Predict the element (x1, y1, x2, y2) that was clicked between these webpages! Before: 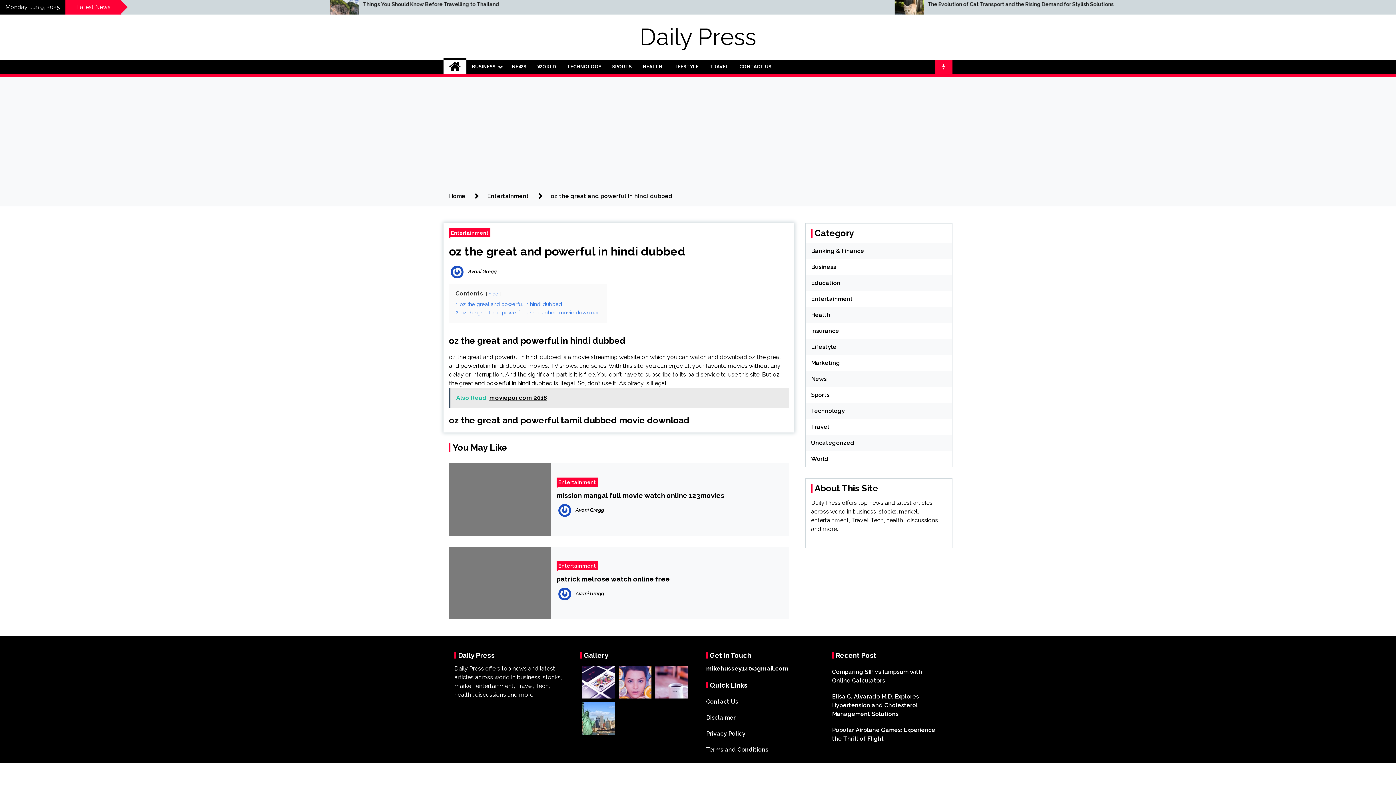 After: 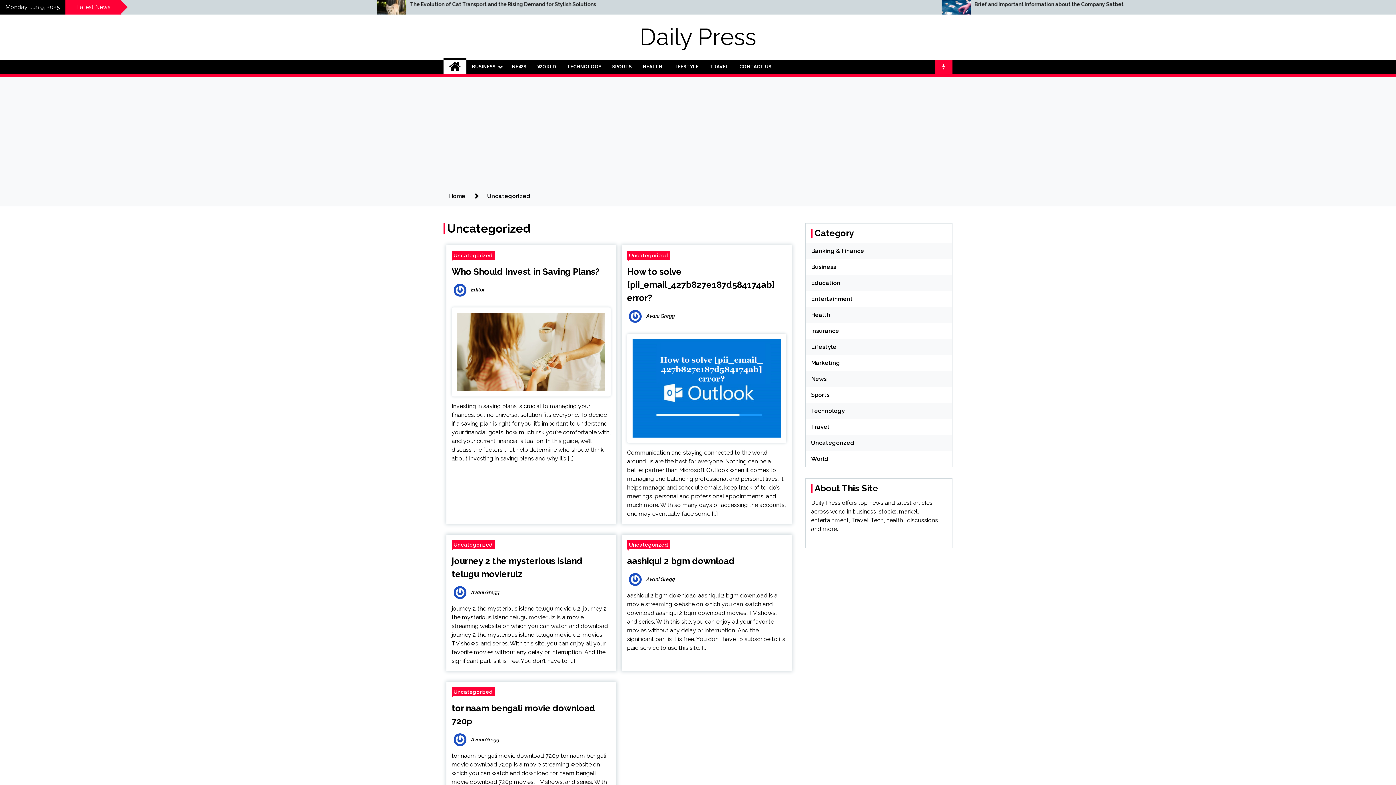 Action: label: Uncategorized bbox: (811, 439, 854, 446)